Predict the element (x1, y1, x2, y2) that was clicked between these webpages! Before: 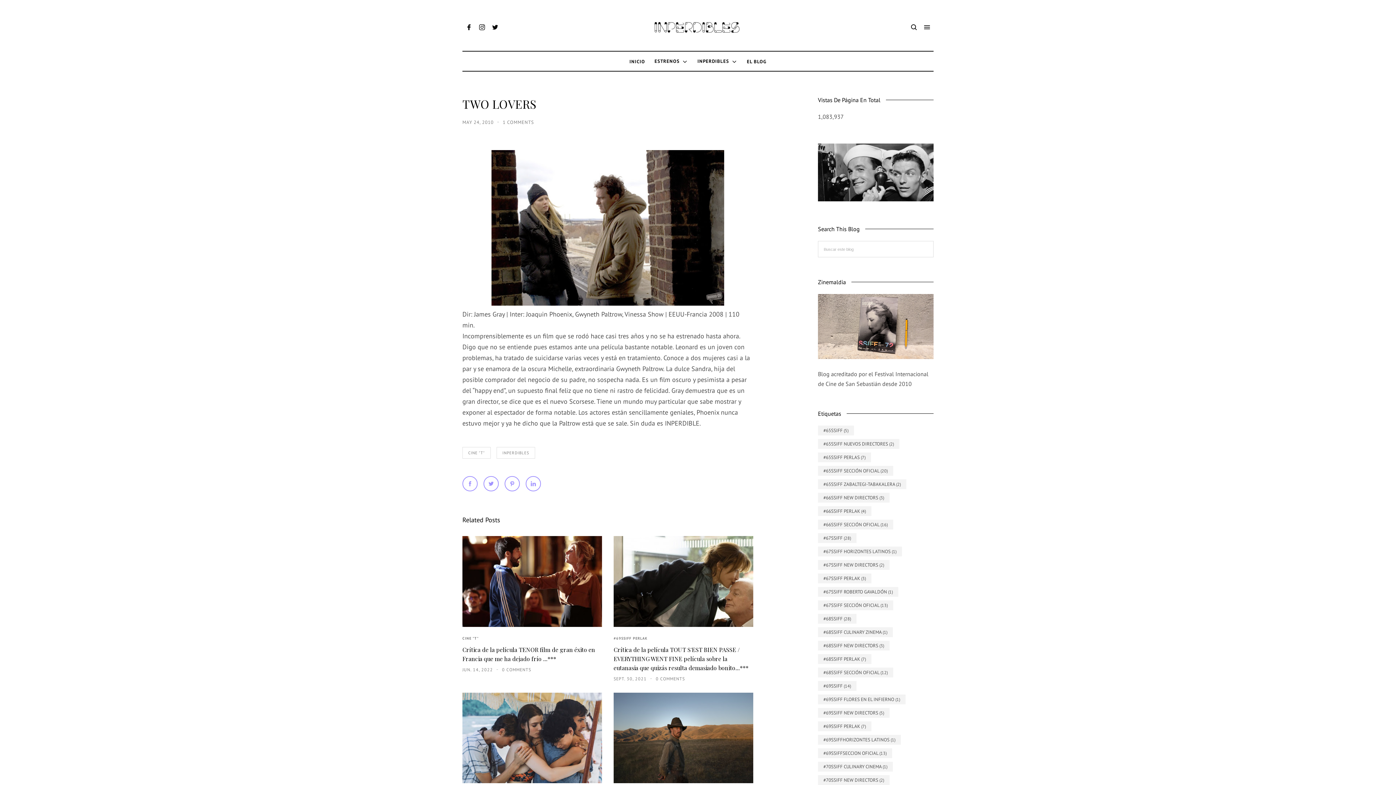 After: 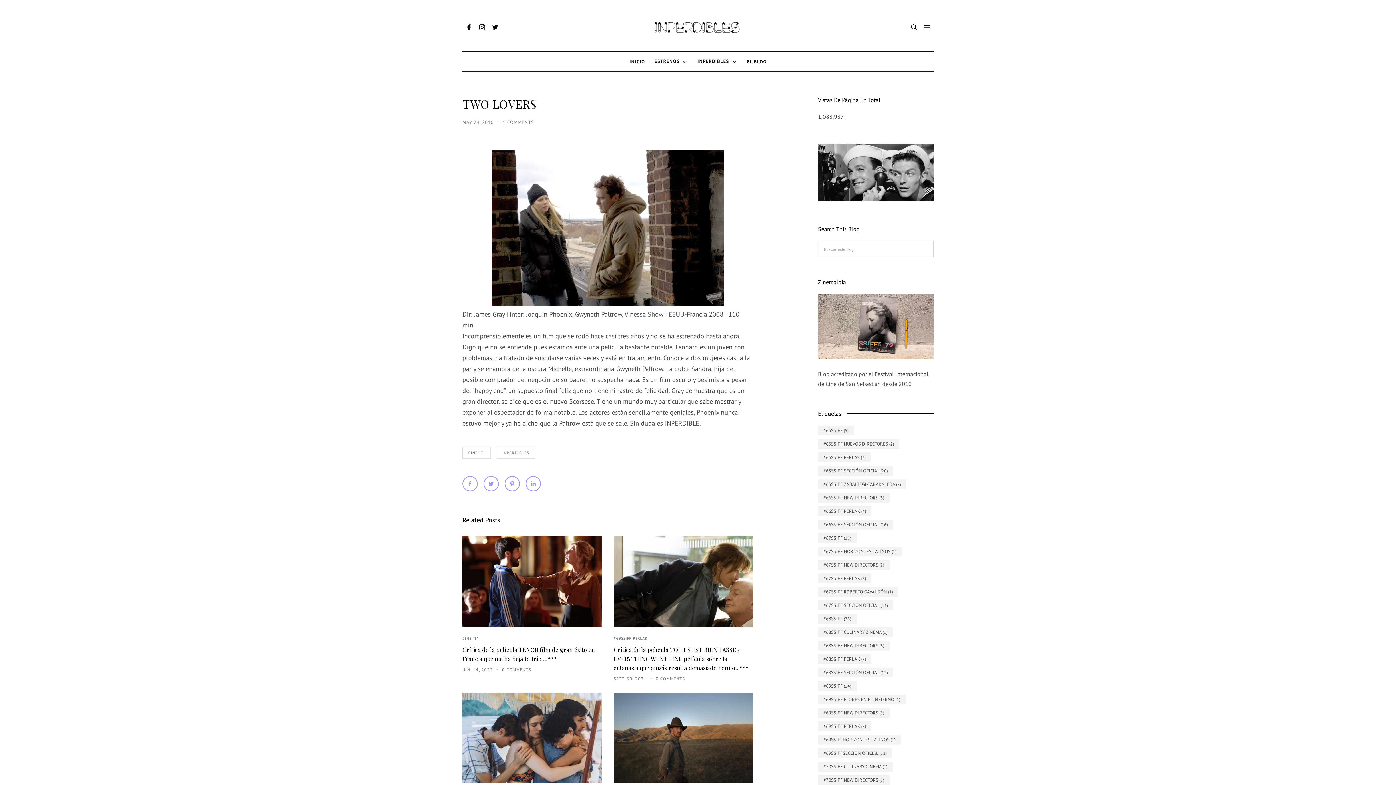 Action: bbox: (462, 20, 475, 33)